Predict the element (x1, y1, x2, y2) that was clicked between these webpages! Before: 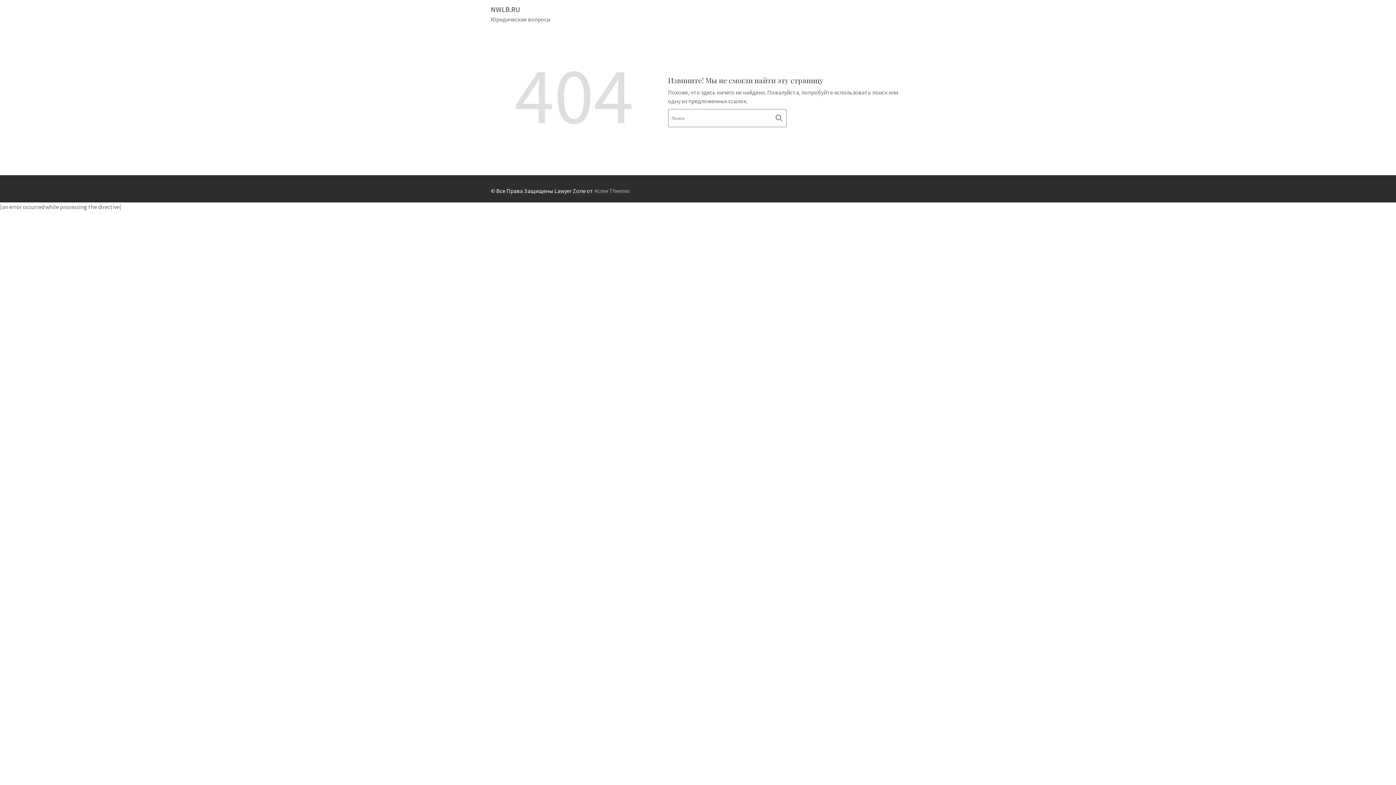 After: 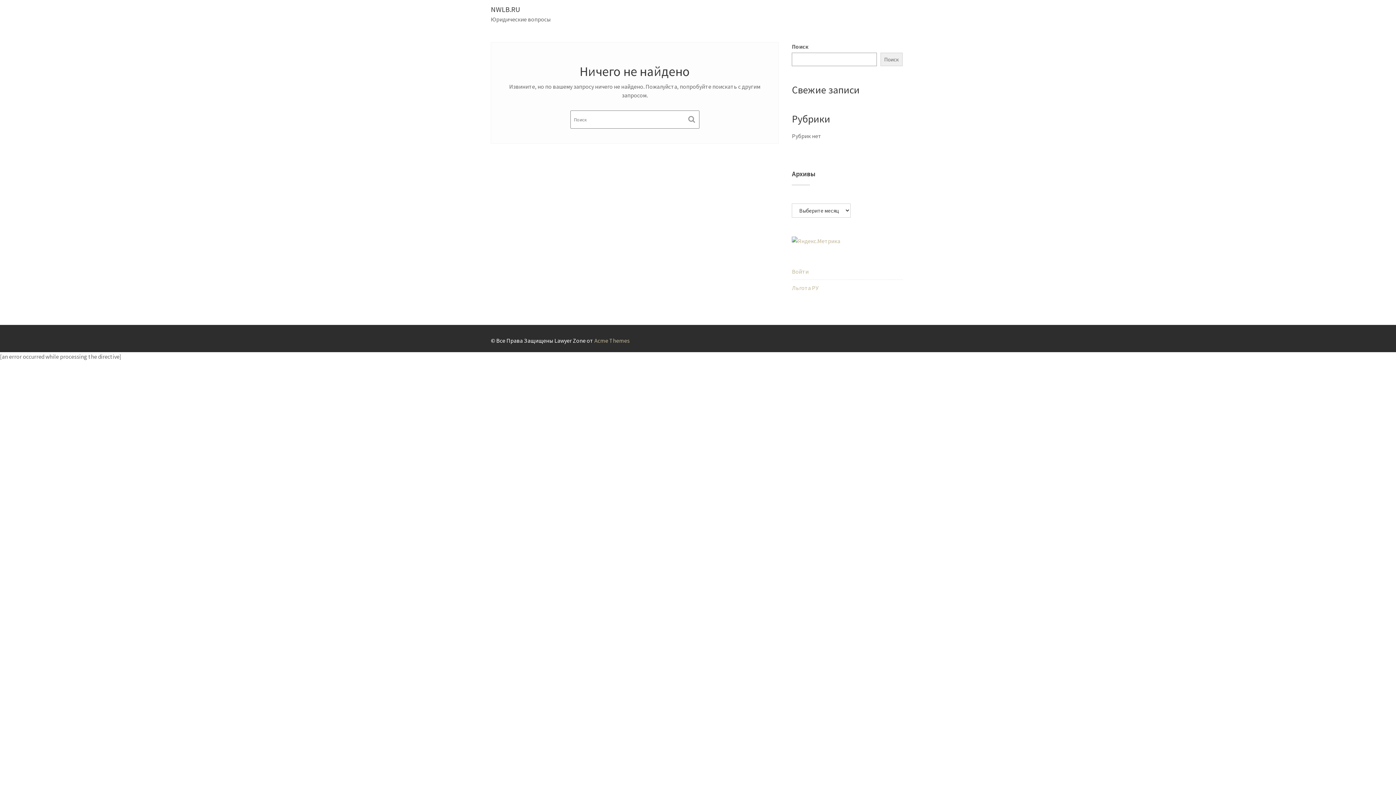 Action: bbox: (771, 110, 786, 125)